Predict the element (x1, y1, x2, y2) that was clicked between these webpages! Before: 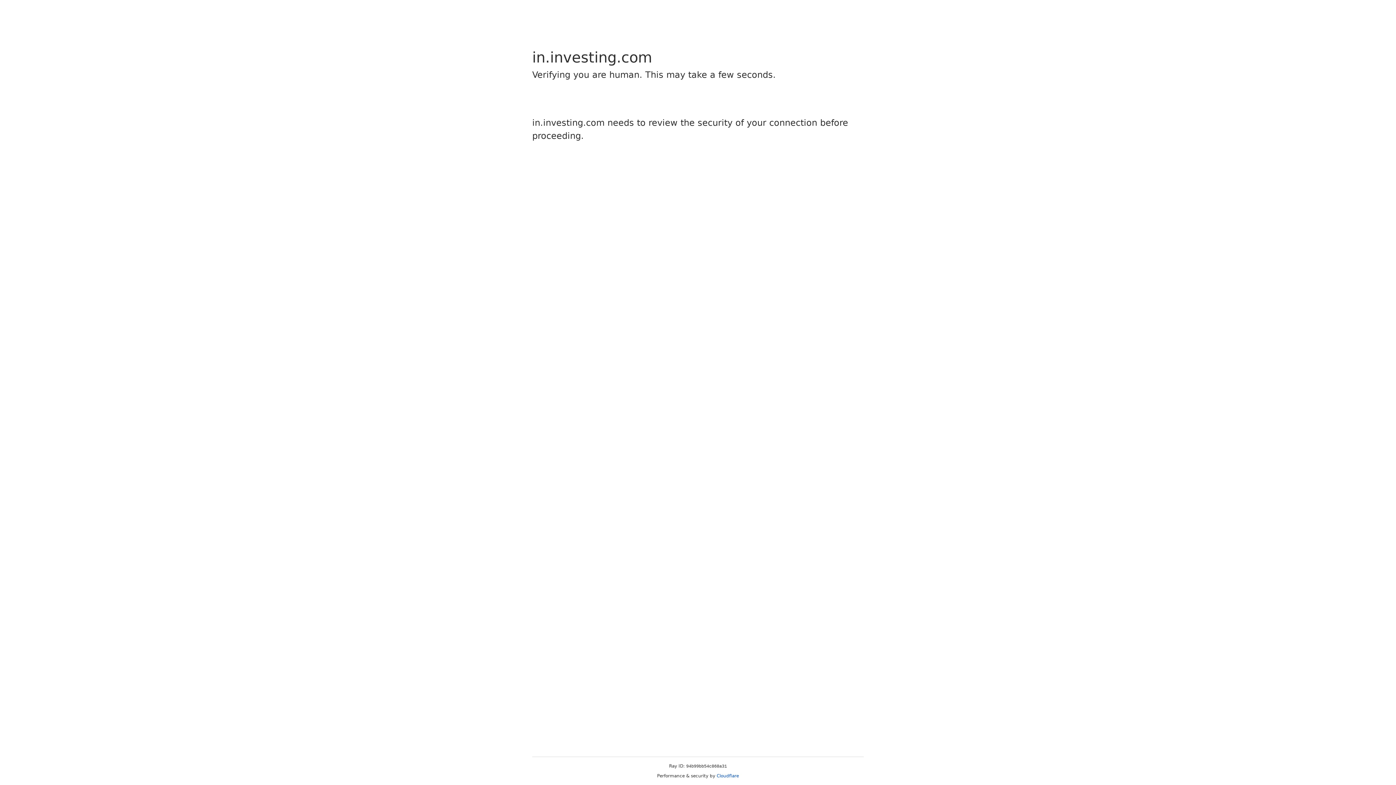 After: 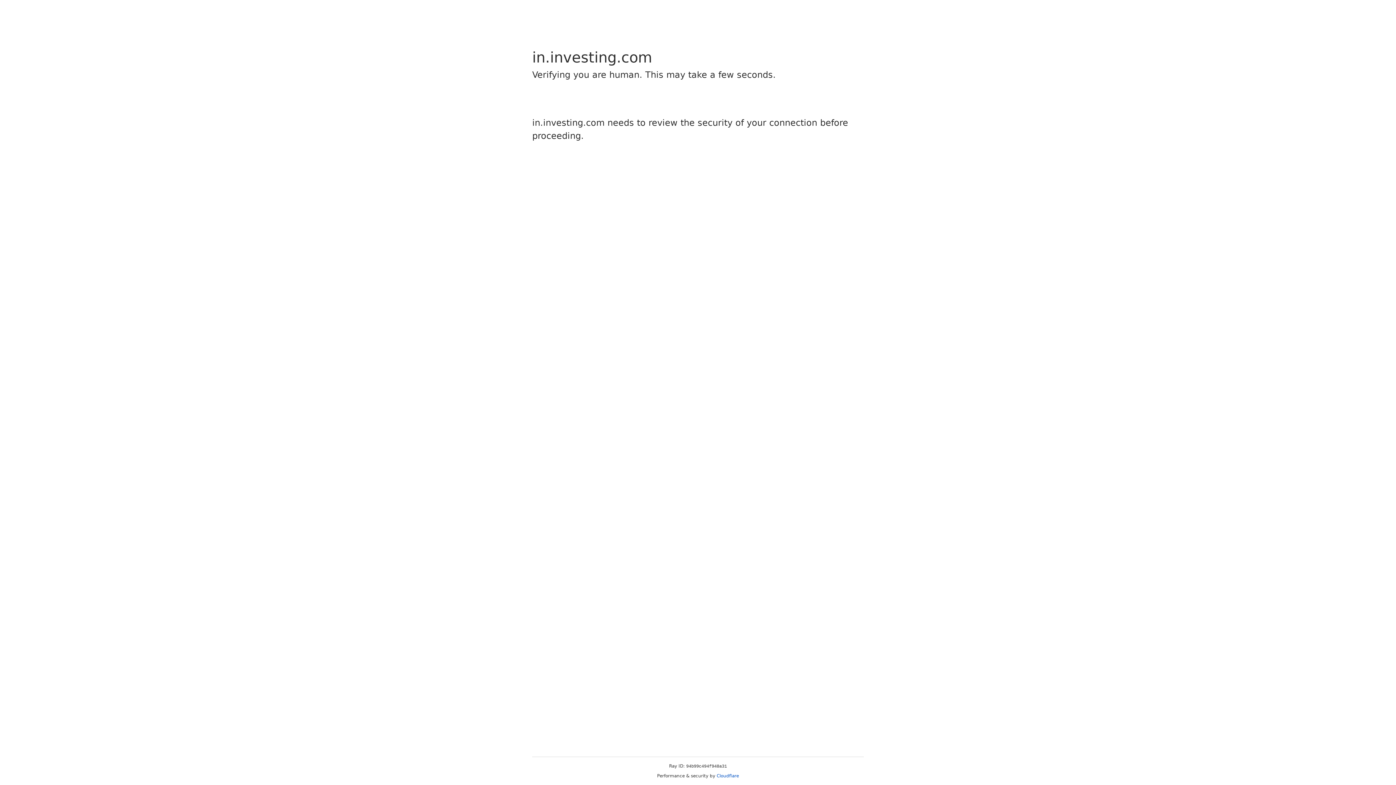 Action: bbox: (716, 773, 739, 778) label: Cloudflare